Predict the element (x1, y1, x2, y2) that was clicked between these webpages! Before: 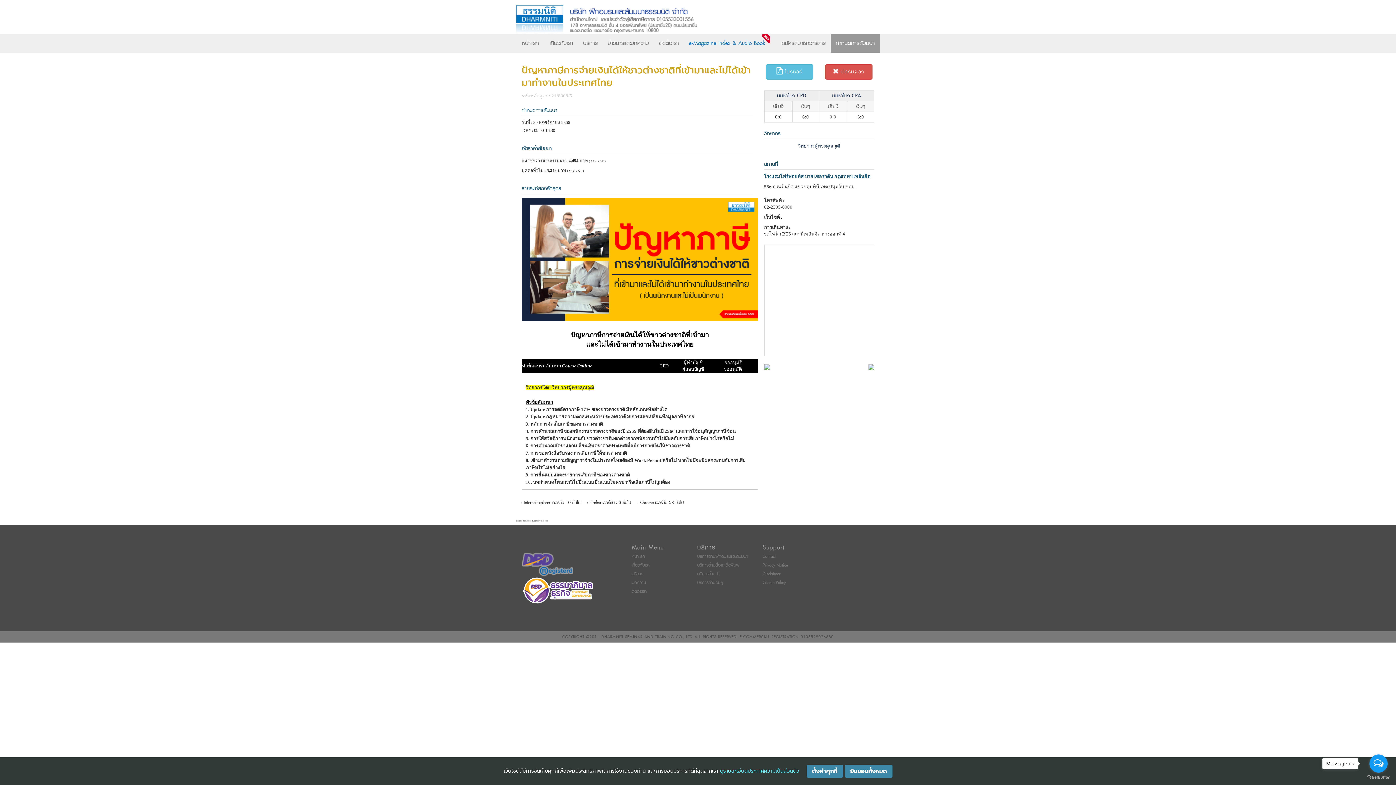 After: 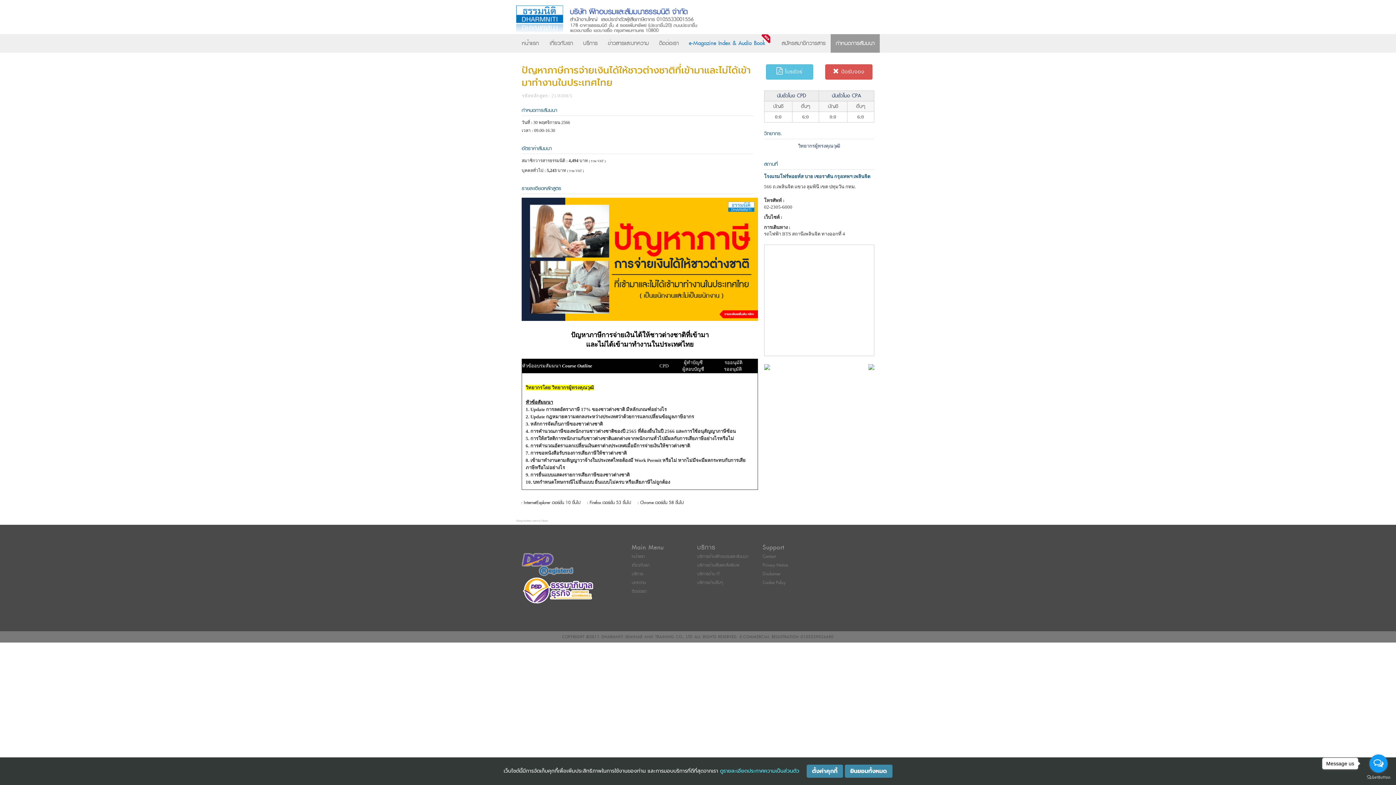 Action: bbox: (516, 519, 548, 522) label: FaLang translation system by Faboba